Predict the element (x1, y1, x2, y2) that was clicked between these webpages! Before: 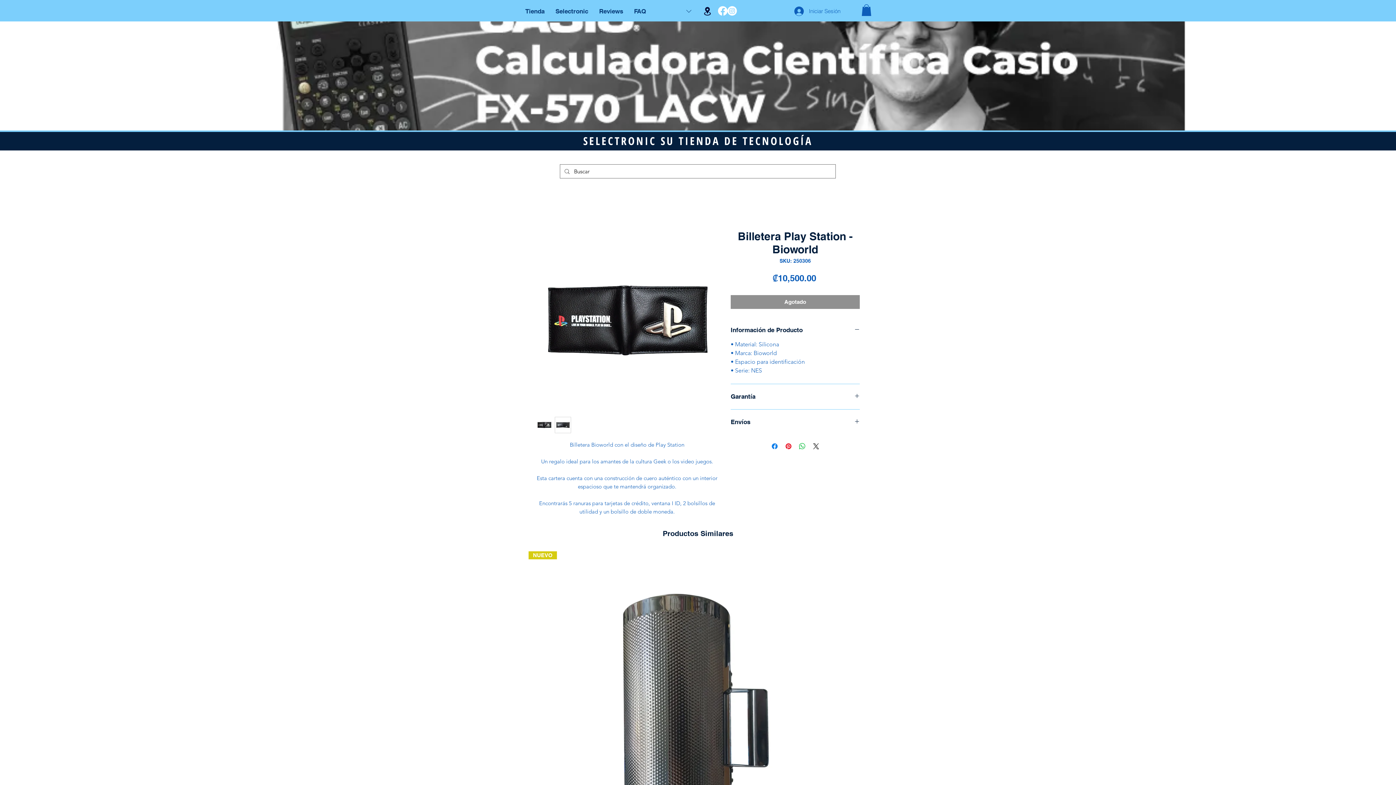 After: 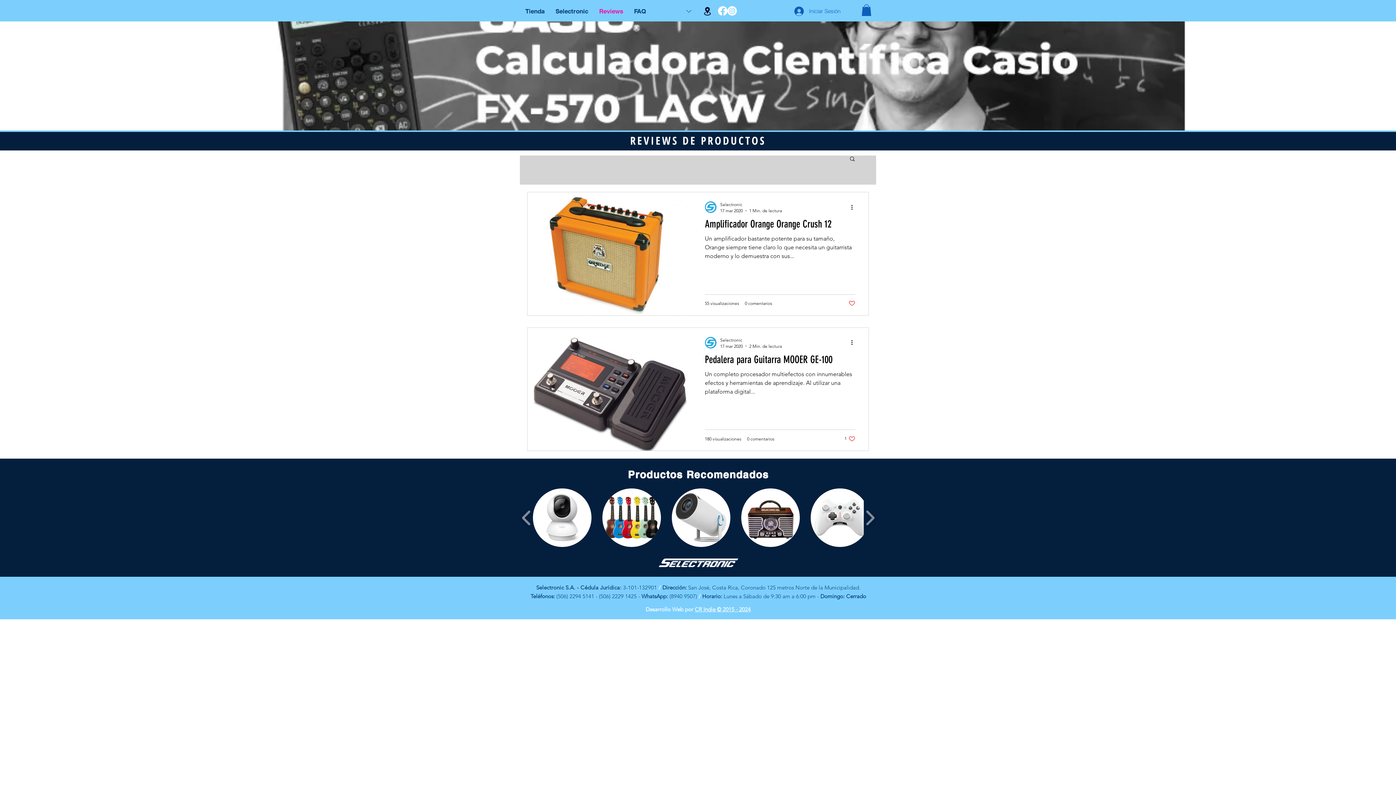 Action: bbox: (593, 5, 628, 17) label: Reviews